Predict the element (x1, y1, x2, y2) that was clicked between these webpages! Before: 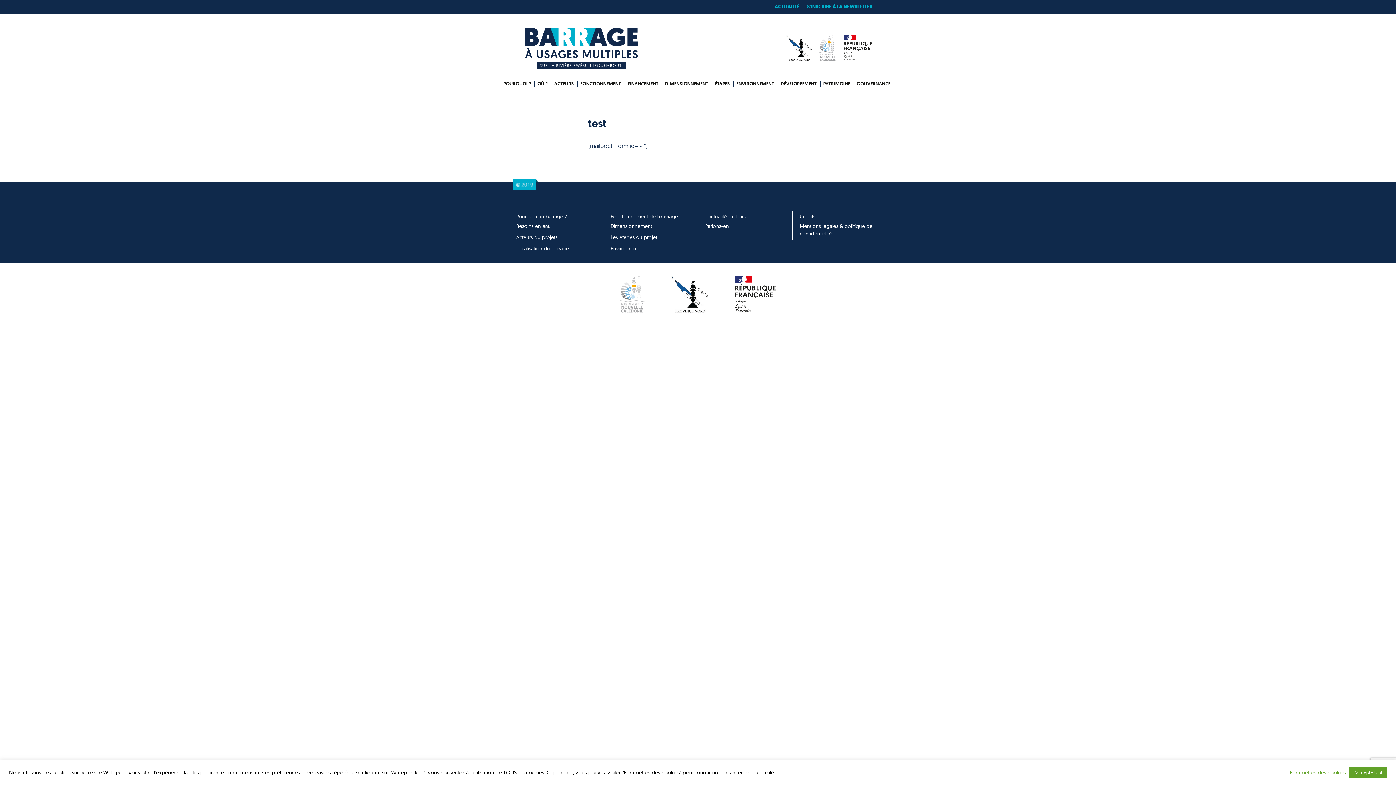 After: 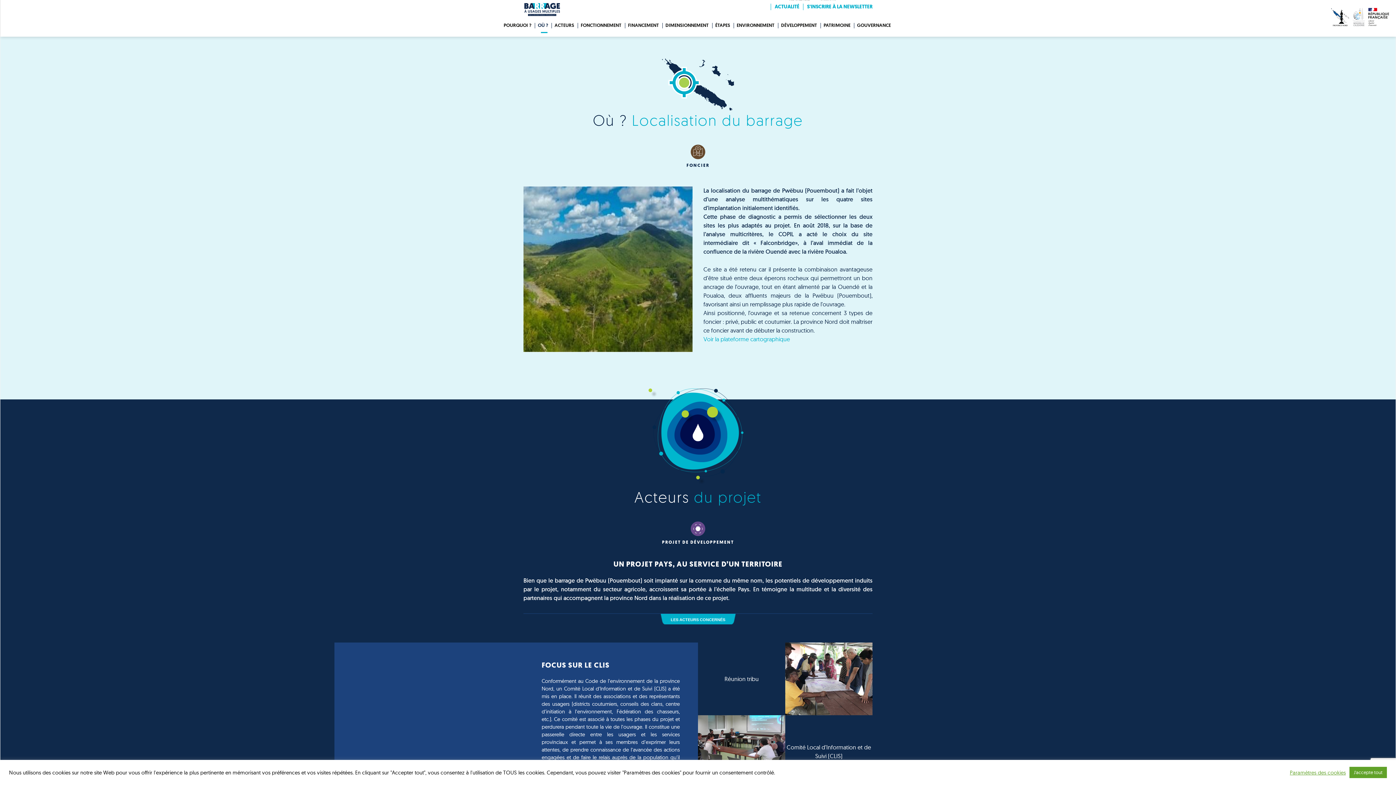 Action: label: Localisation du barrage bbox: (516, 245, 569, 252)